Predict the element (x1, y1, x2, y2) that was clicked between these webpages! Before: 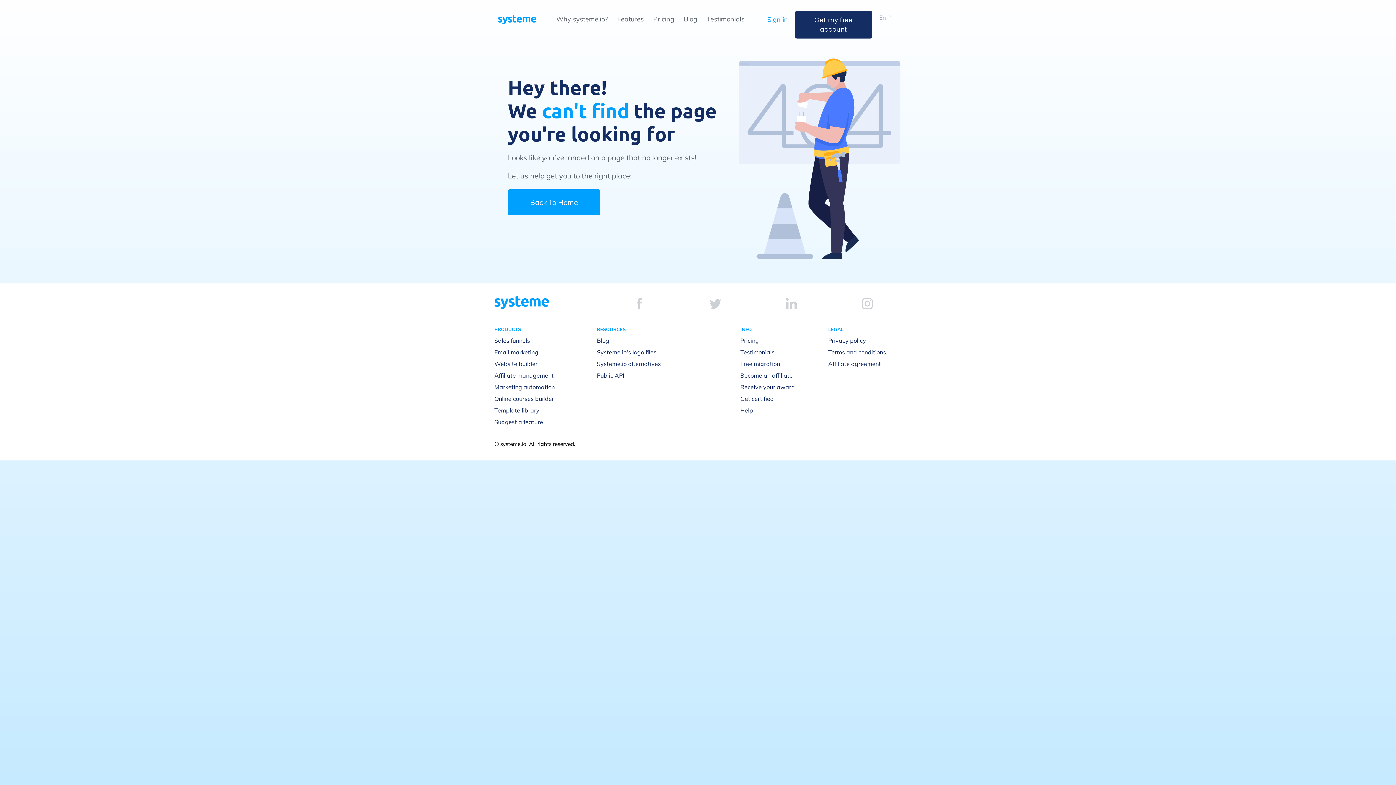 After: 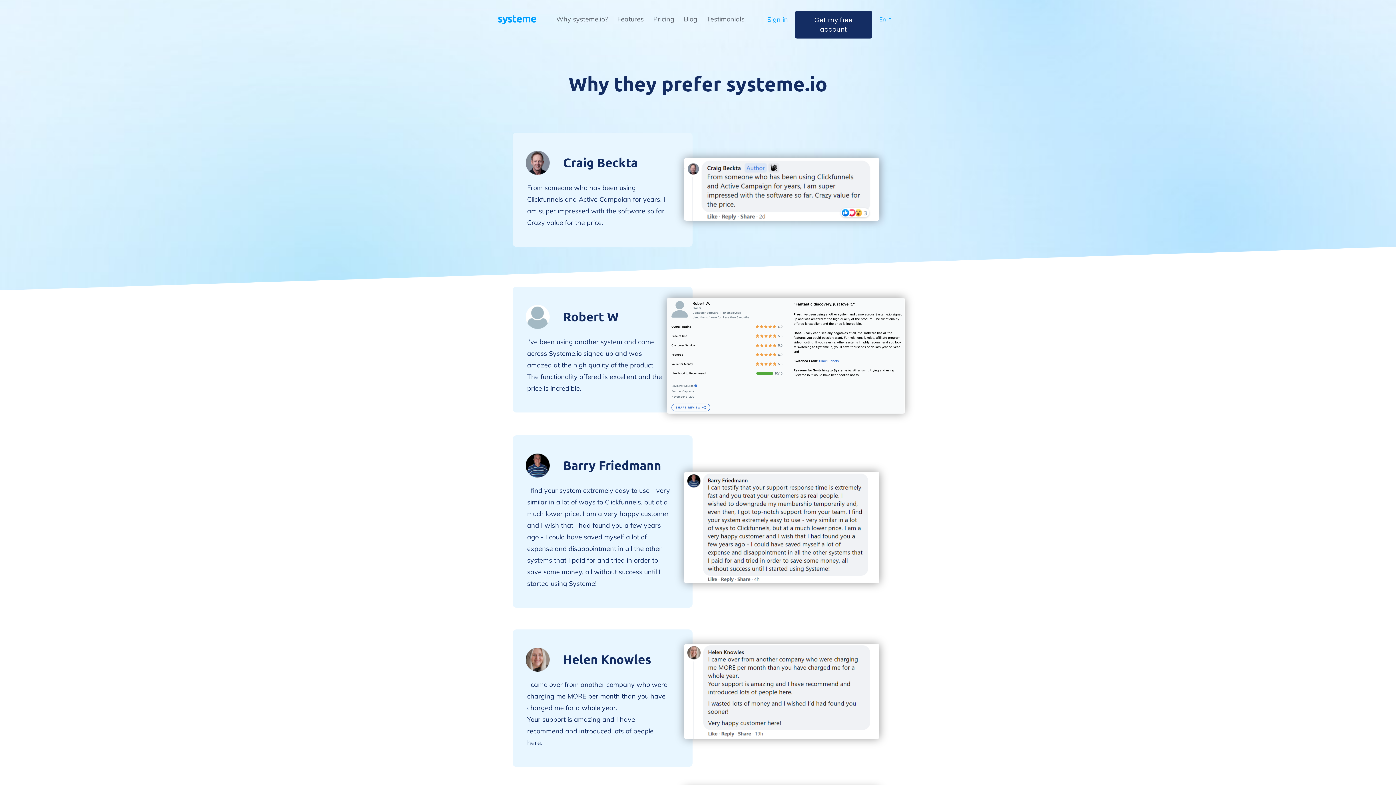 Action: bbox: (706, 14, 744, 23) label: Testimonials